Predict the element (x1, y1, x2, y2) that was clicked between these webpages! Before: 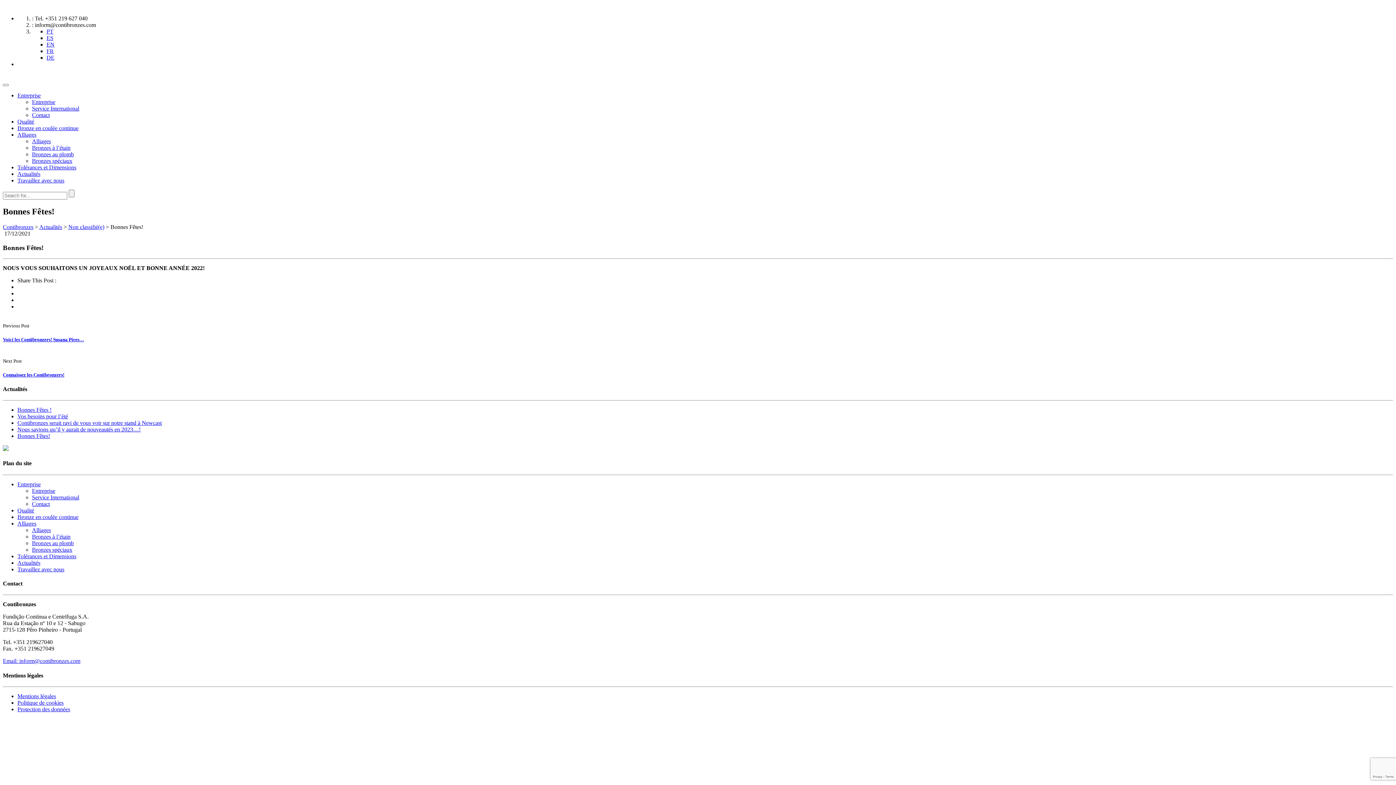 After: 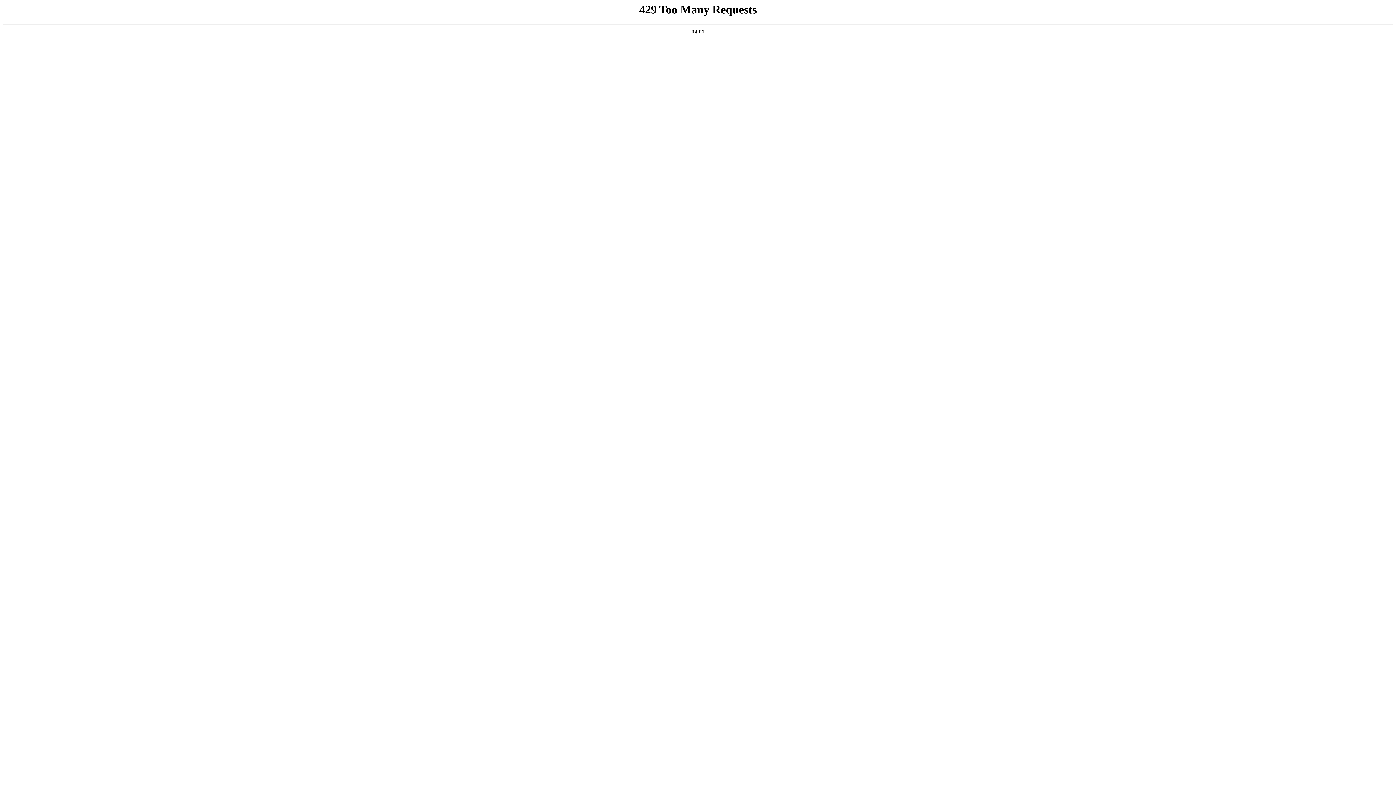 Action: label: Vos besoins pour l’été bbox: (17, 413, 68, 419)